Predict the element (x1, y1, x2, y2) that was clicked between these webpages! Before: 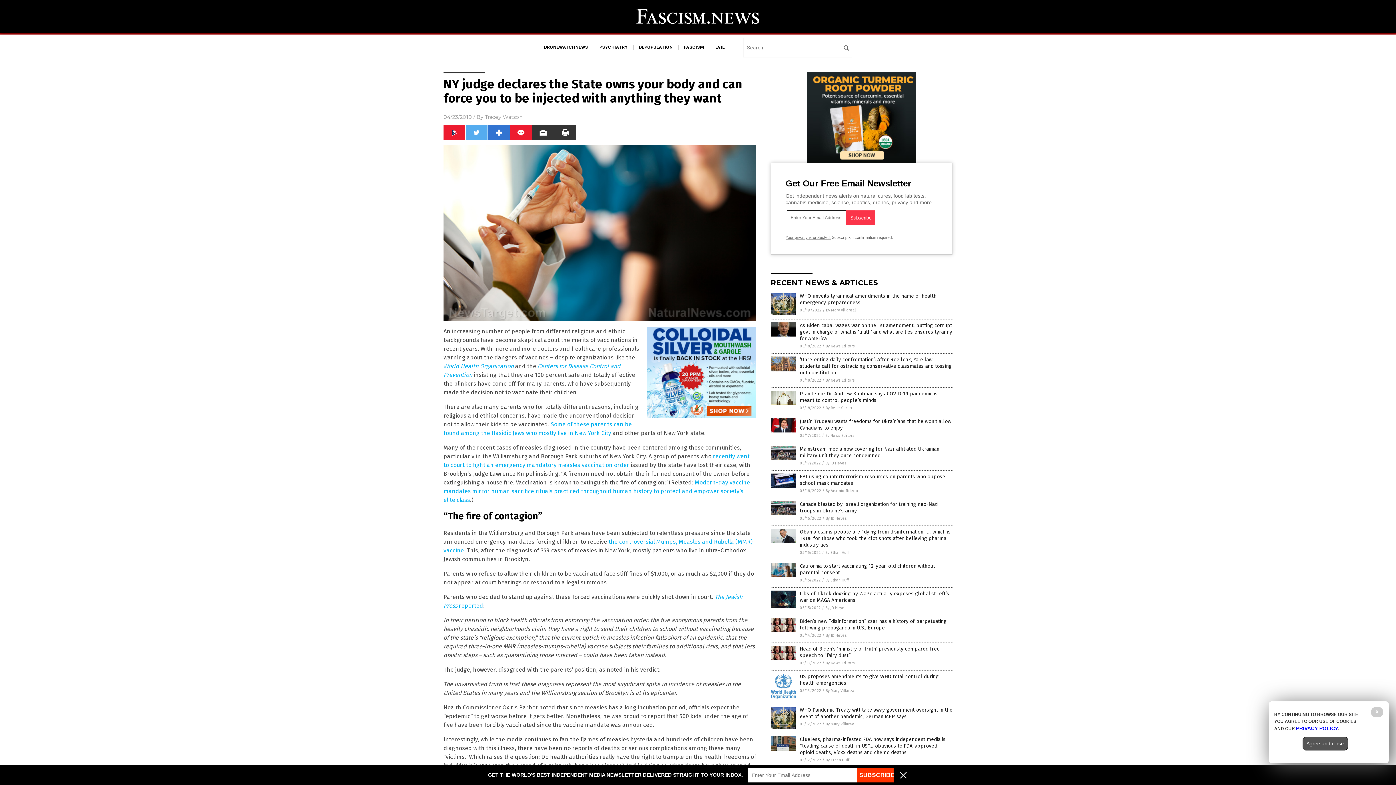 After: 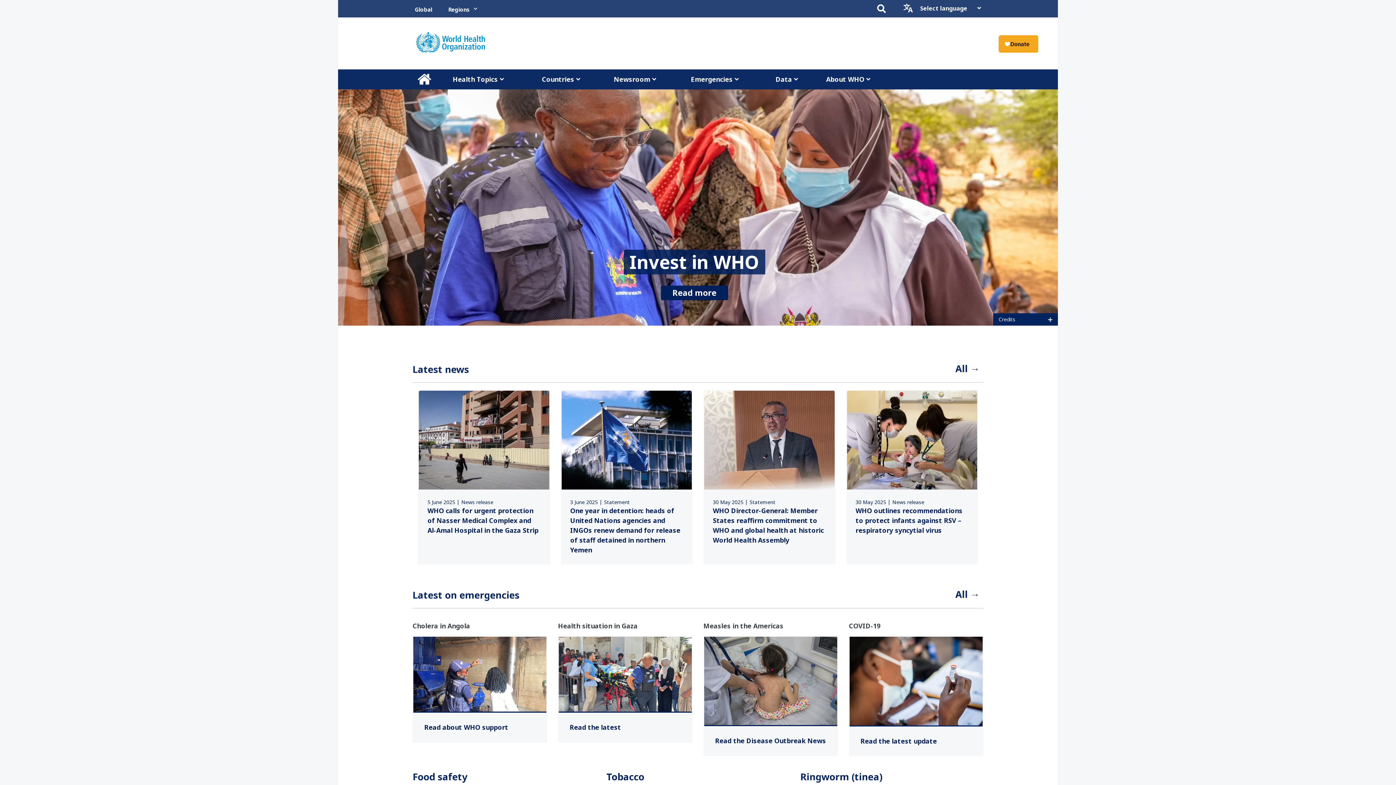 Action: bbox: (443, 362, 513, 369) label: World Health Organization